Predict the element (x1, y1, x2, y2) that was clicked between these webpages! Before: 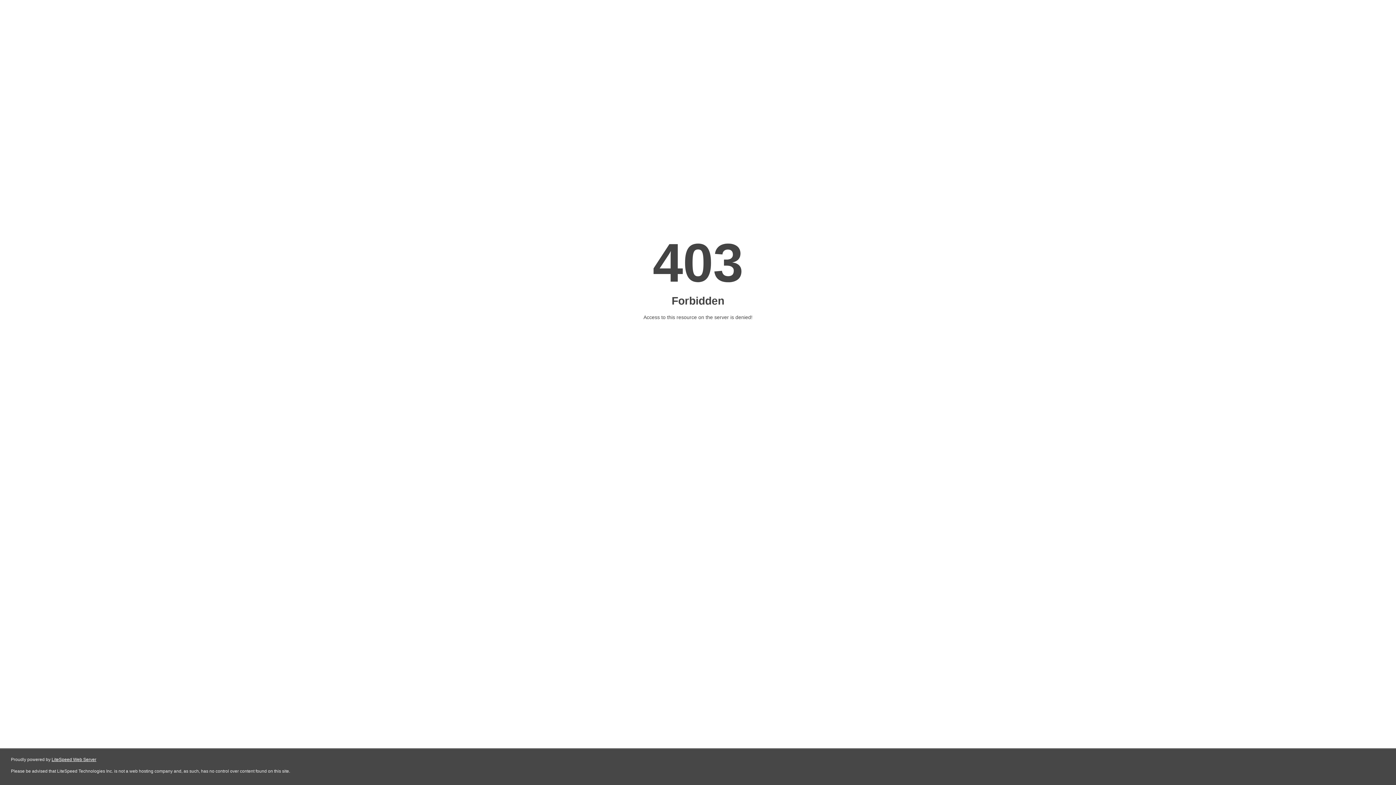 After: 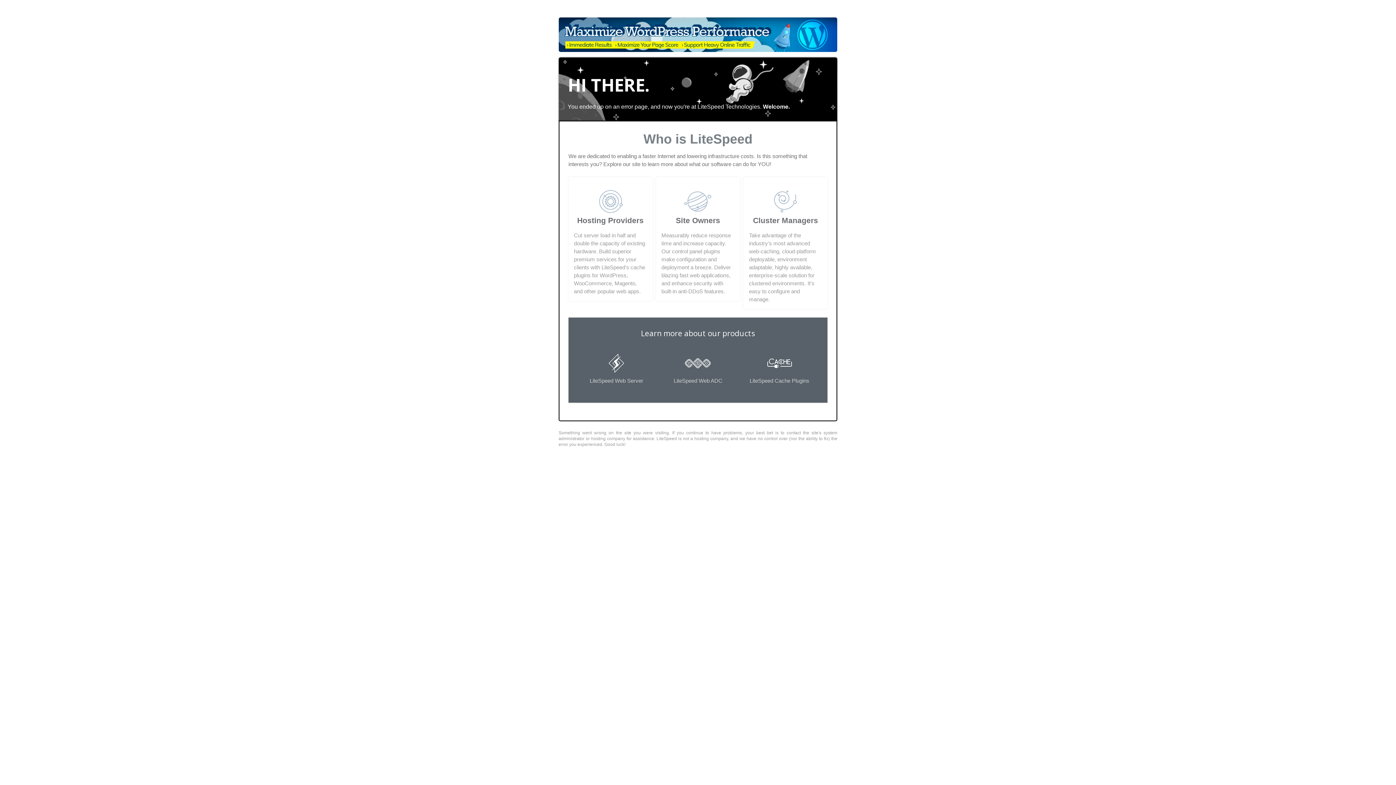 Action: label: LiteSpeed Web Server bbox: (51, 757, 96, 762)